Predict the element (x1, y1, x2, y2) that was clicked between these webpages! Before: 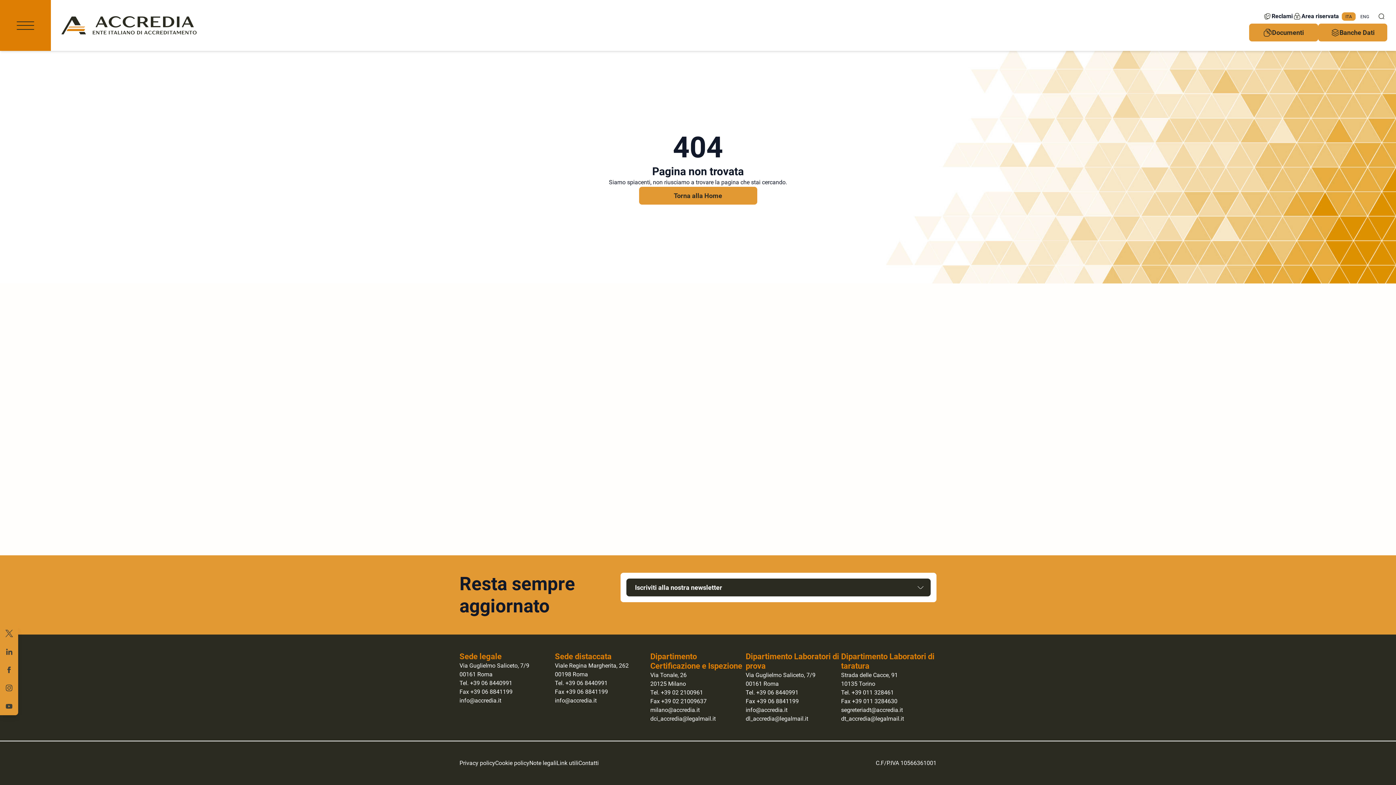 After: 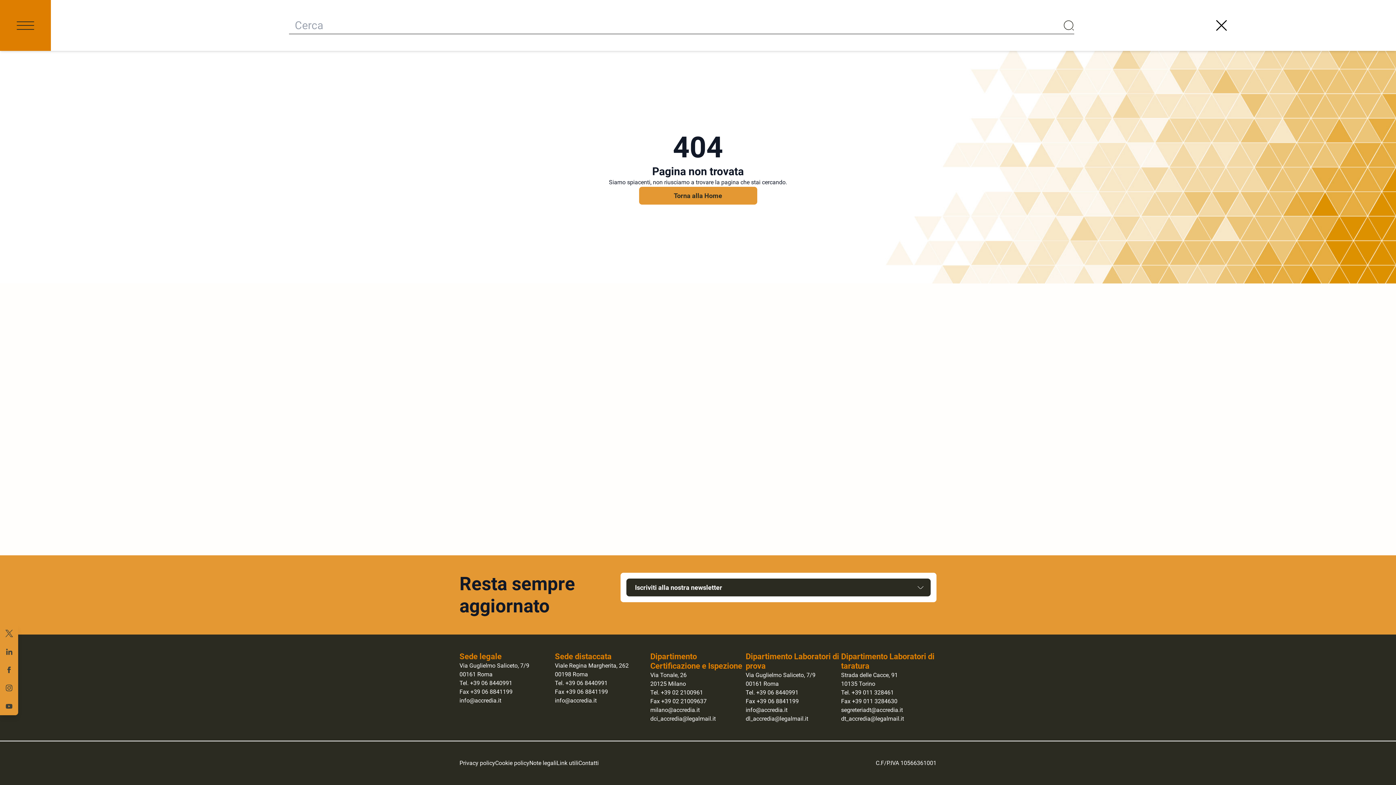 Action: bbox: (1376, 10, 1387, 22)